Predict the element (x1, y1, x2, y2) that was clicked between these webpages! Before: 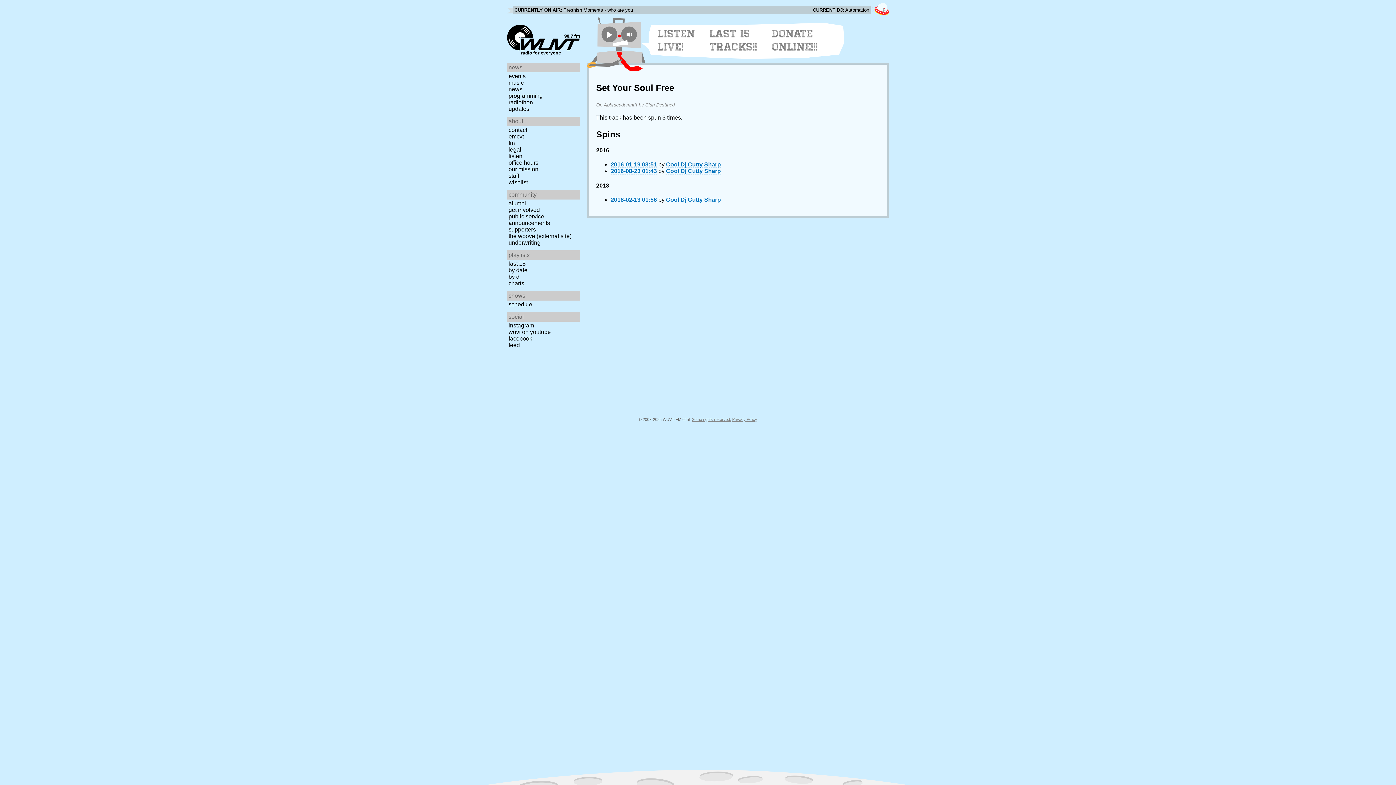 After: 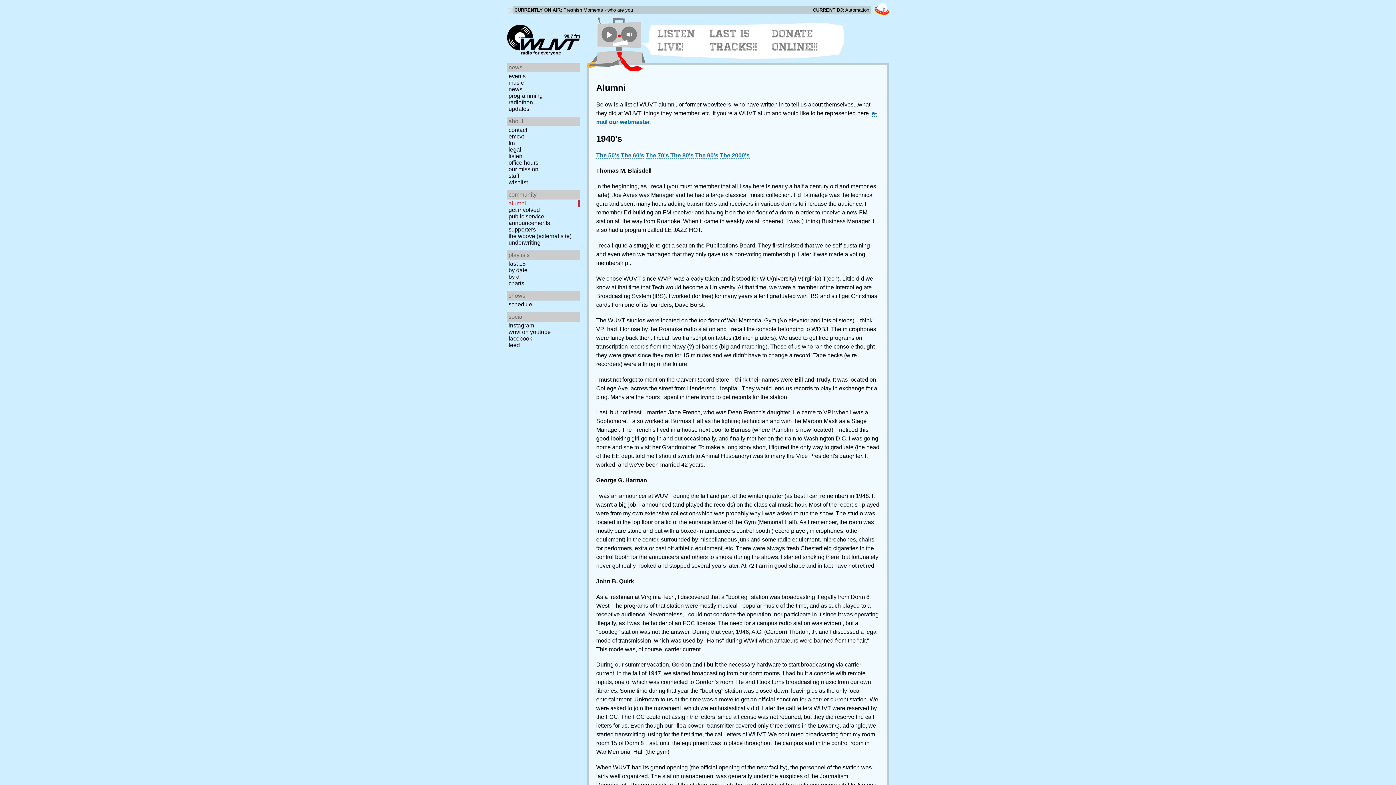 Action: bbox: (507, 200, 582, 206) label: alumni